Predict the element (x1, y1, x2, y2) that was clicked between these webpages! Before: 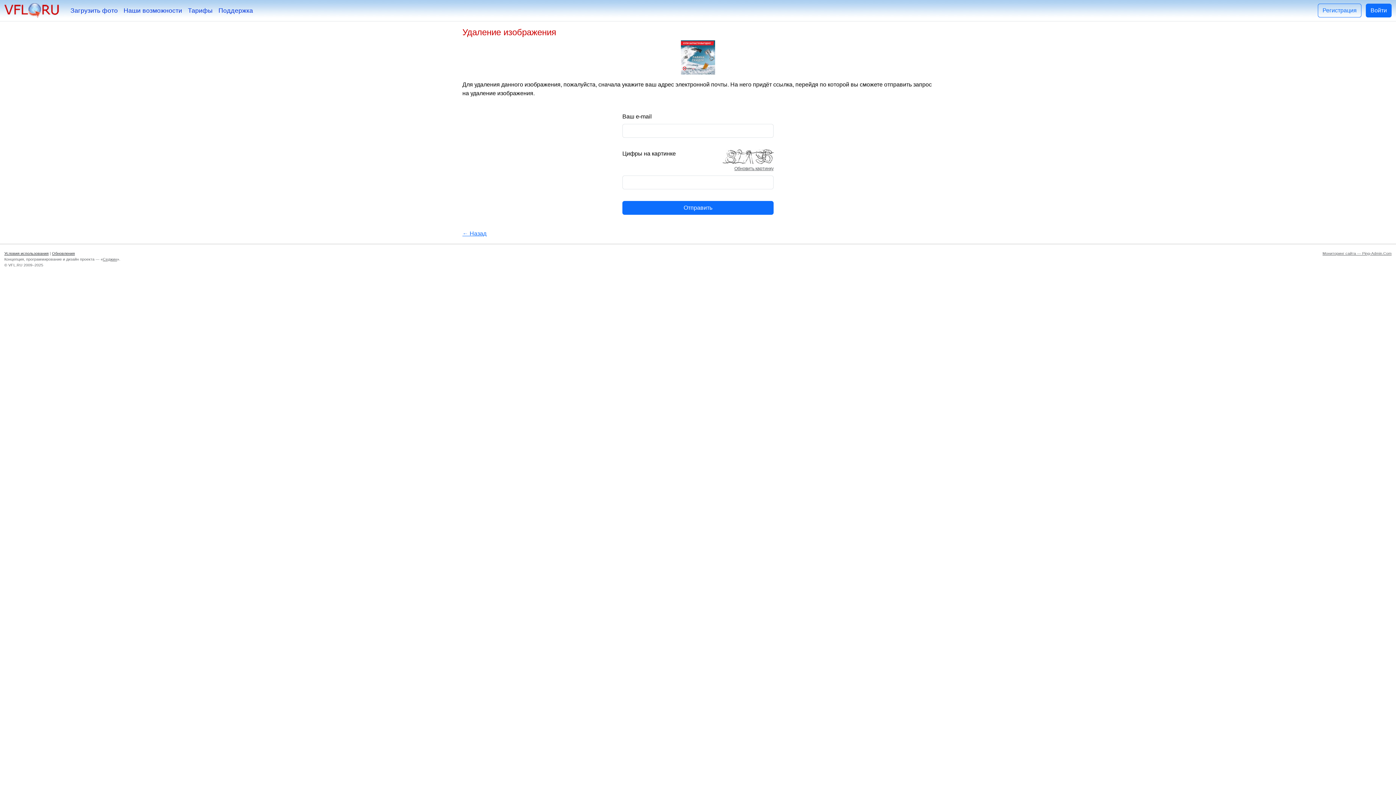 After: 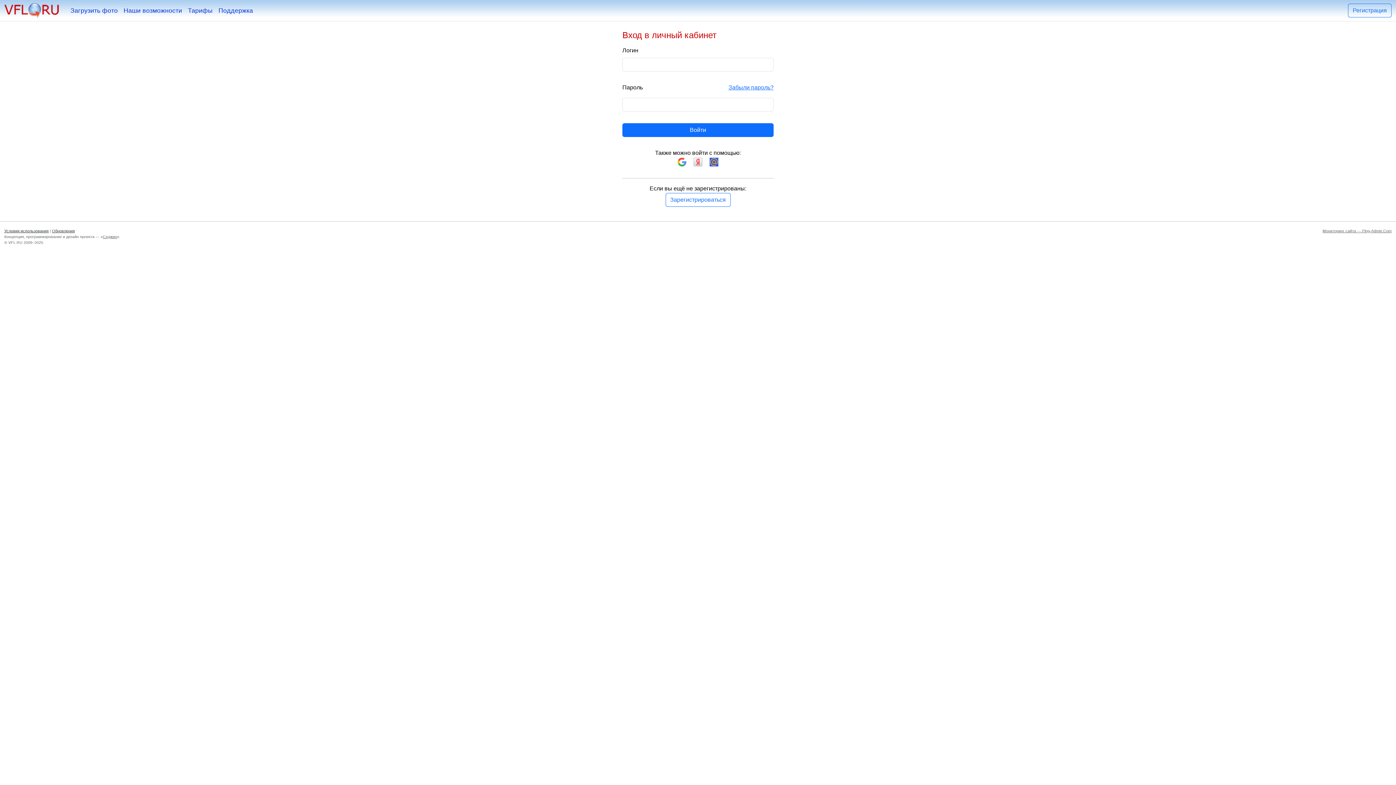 Action: label: Войти bbox: (1366, 3, 1392, 17)